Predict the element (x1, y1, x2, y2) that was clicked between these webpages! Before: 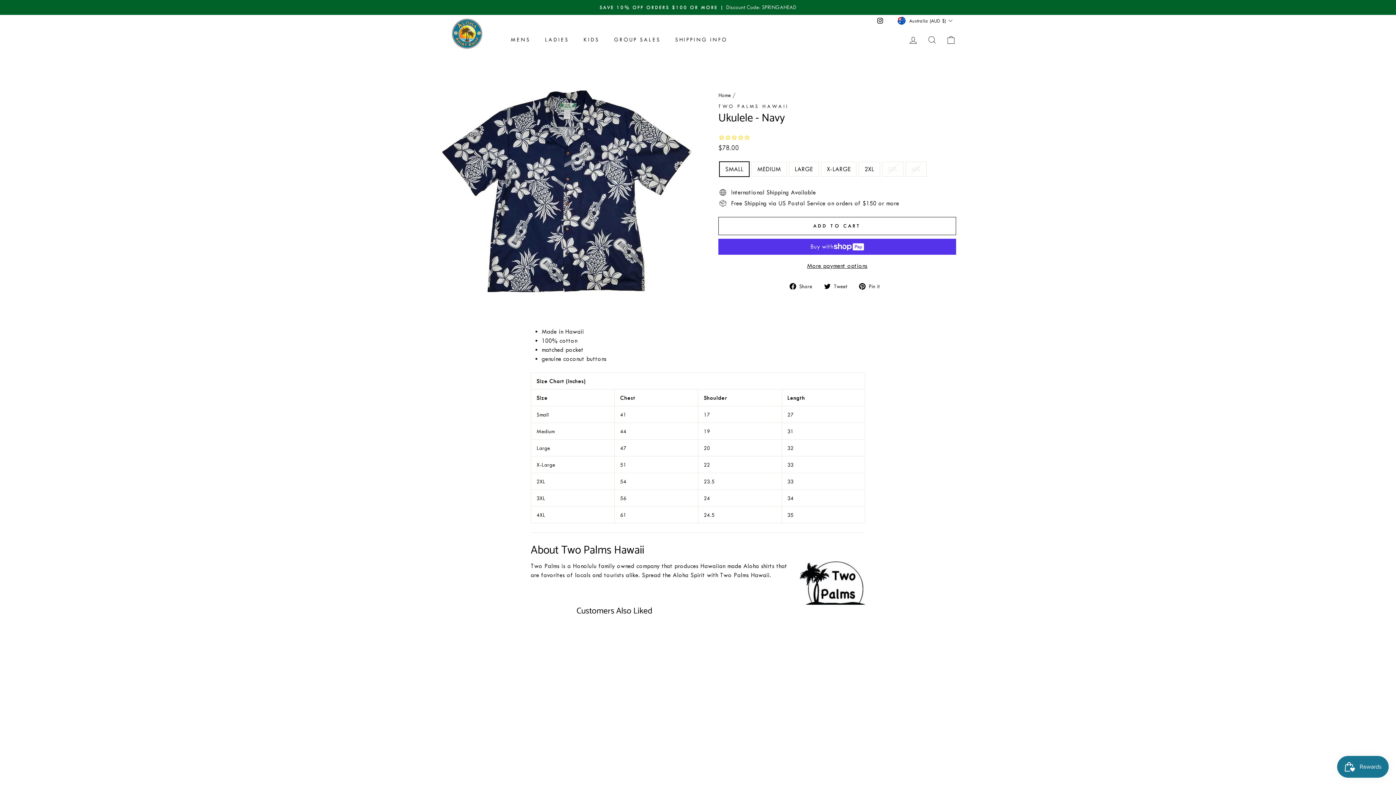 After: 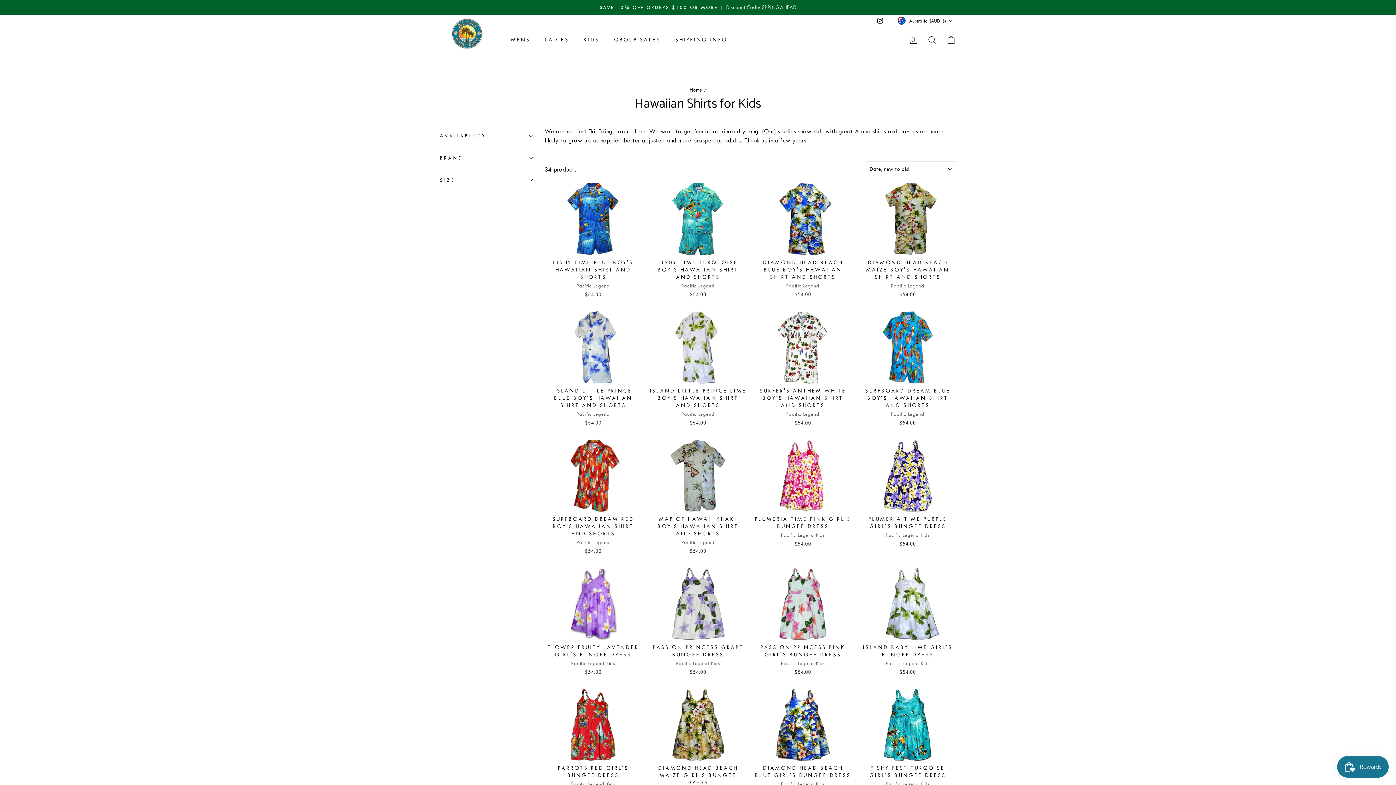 Action: label: KIDS bbox: (578, 33, 605, 46)